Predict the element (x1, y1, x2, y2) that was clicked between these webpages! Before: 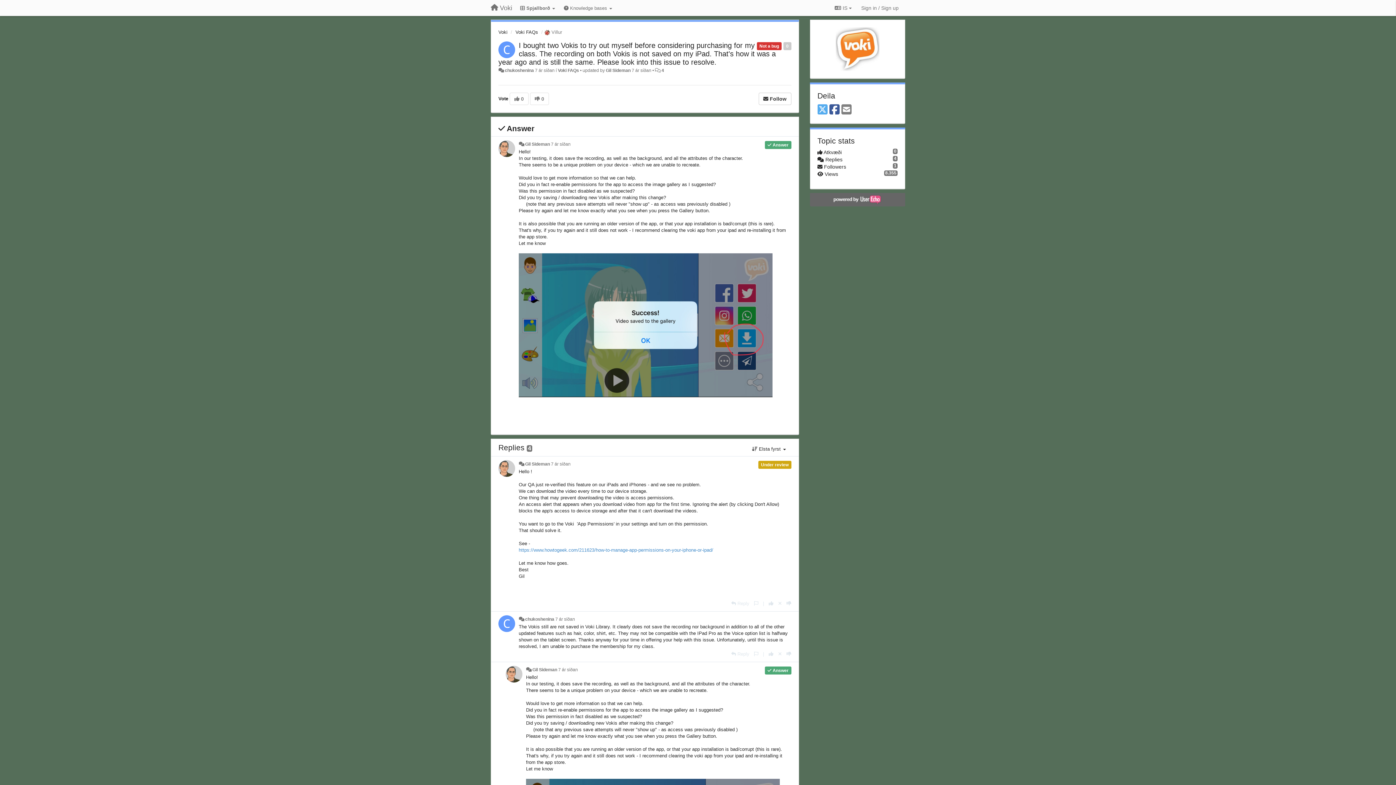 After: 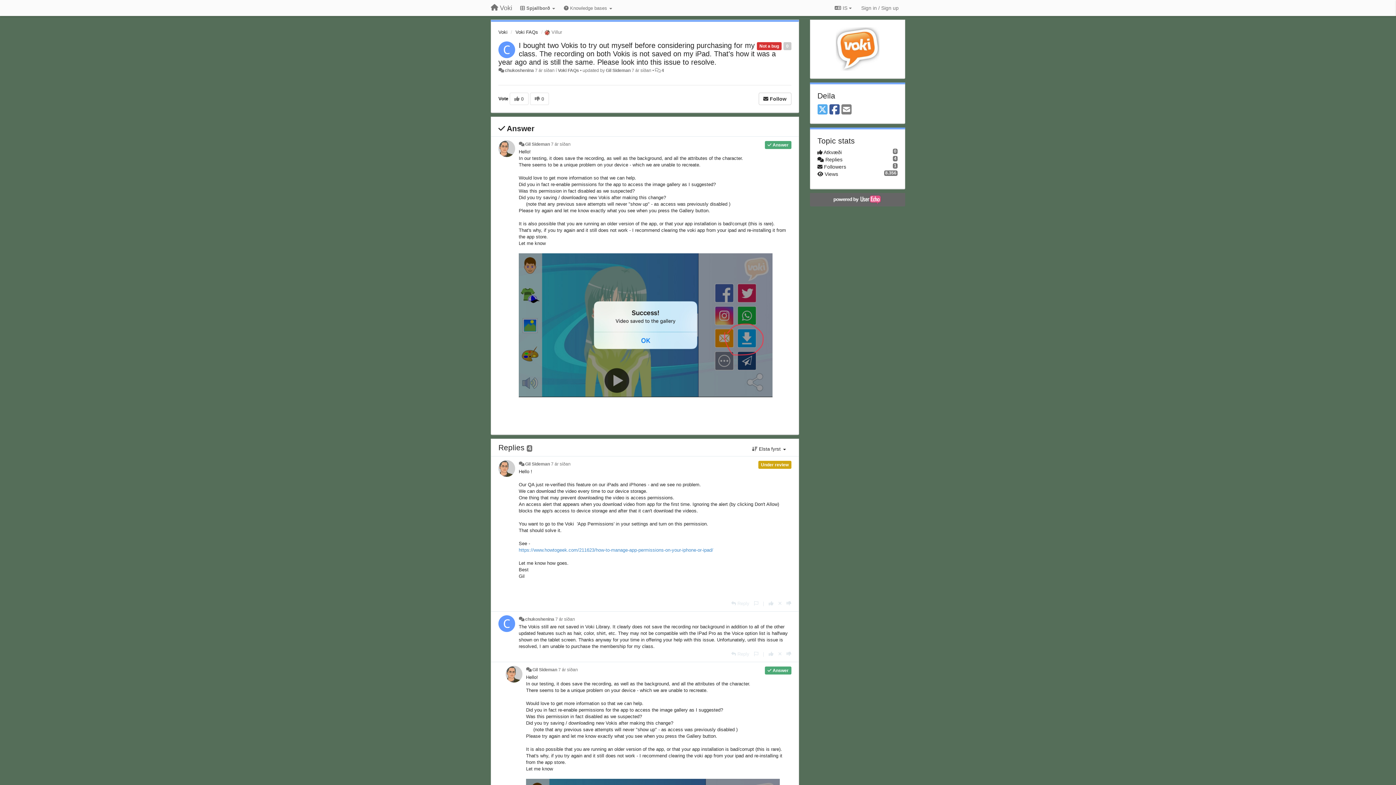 Action: label: 4 bbox: (661, 68, 664, 73)